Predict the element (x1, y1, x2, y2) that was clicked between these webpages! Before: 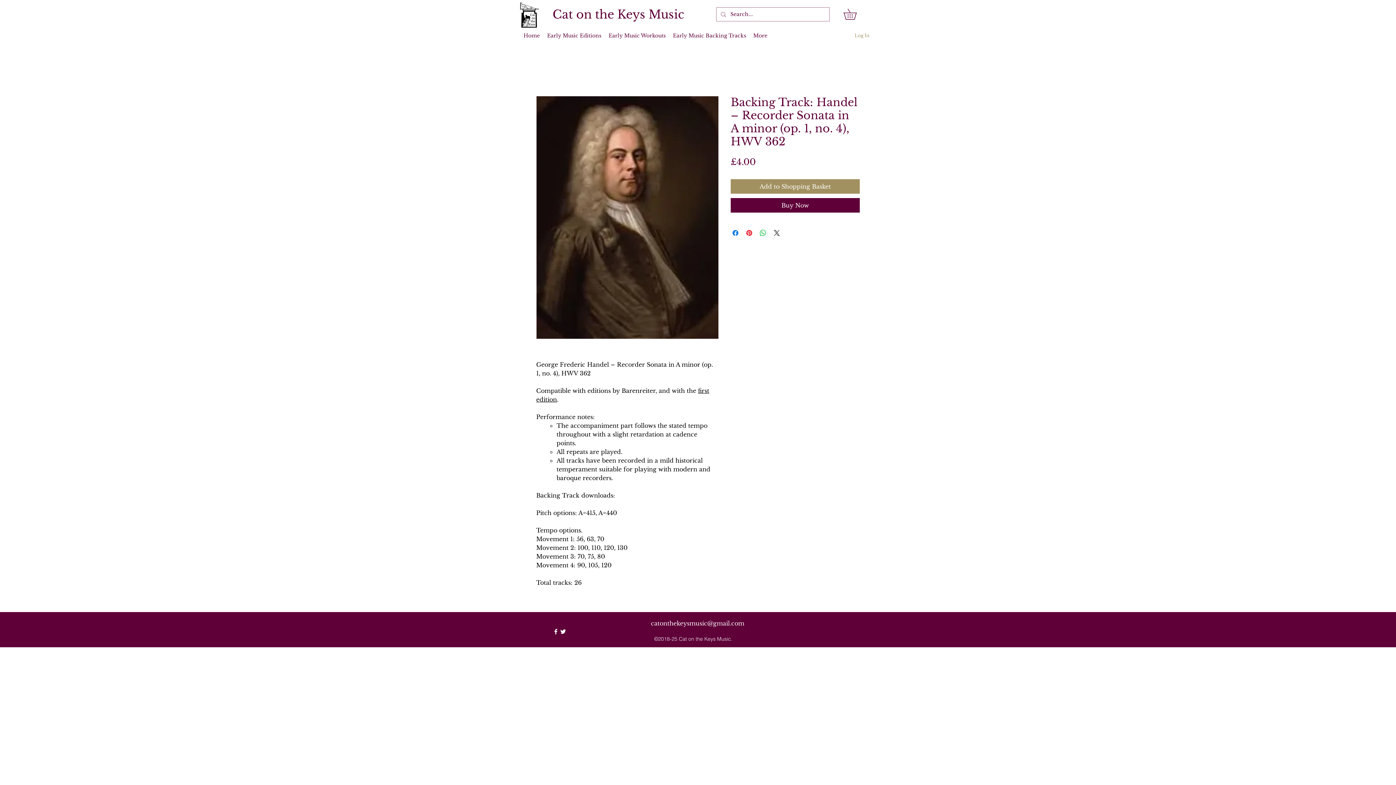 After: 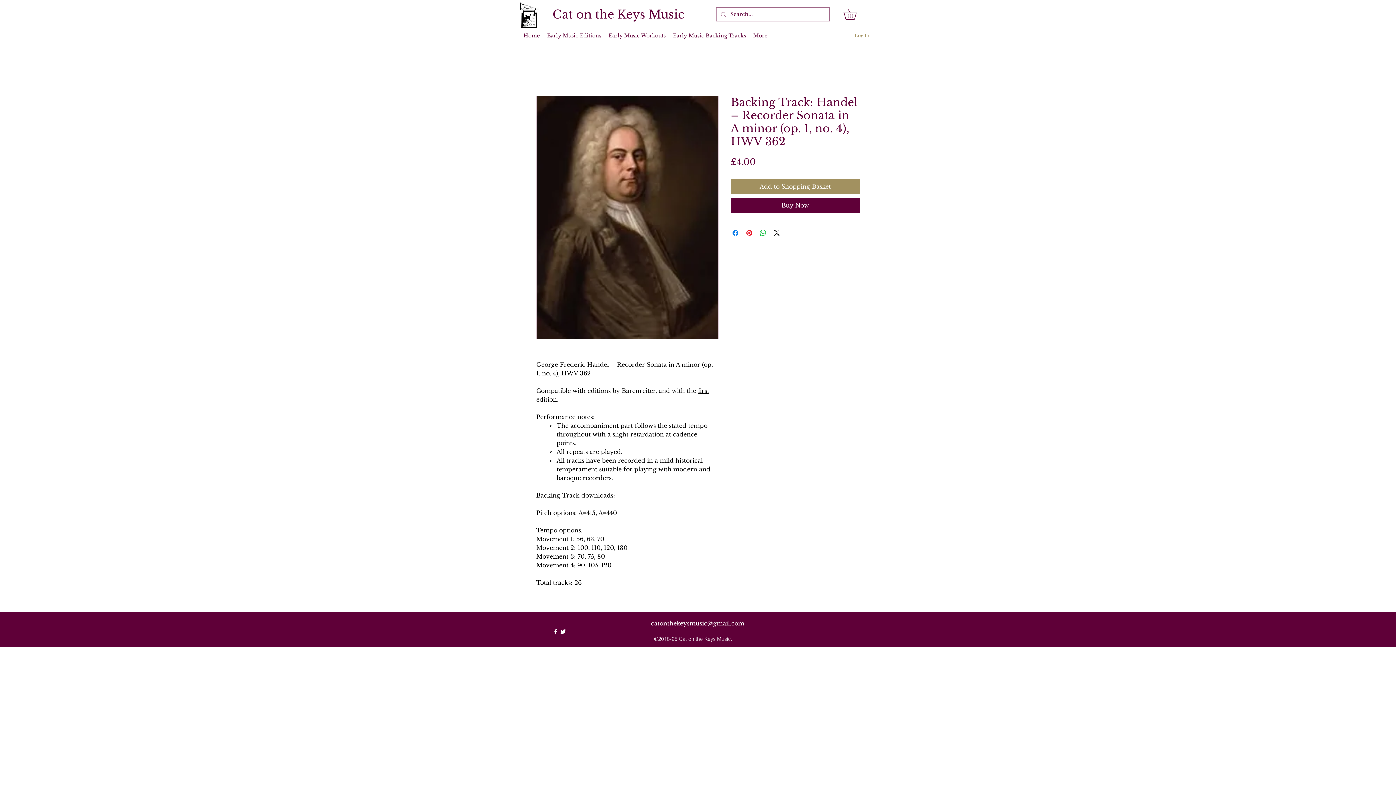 Action: bbox: (559, 628, 566, 635)